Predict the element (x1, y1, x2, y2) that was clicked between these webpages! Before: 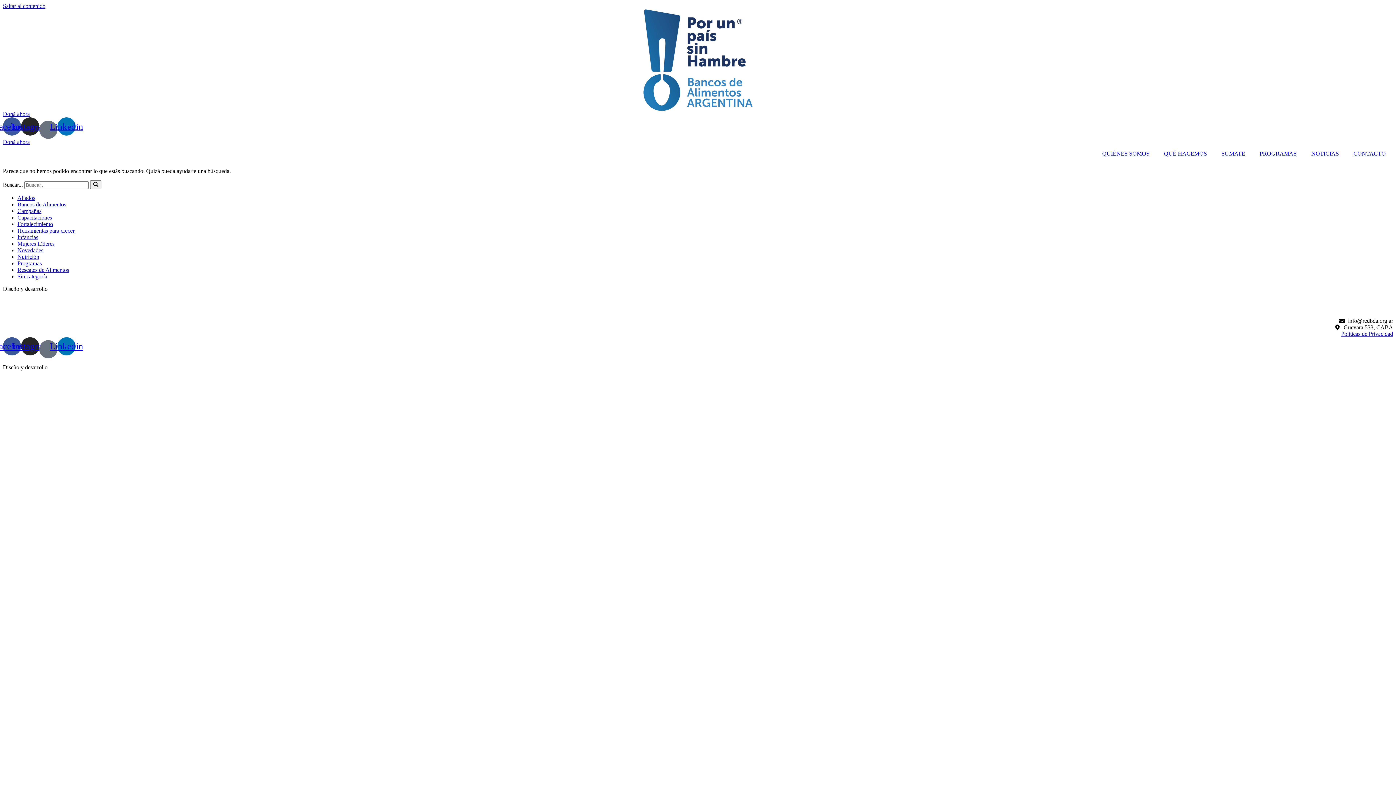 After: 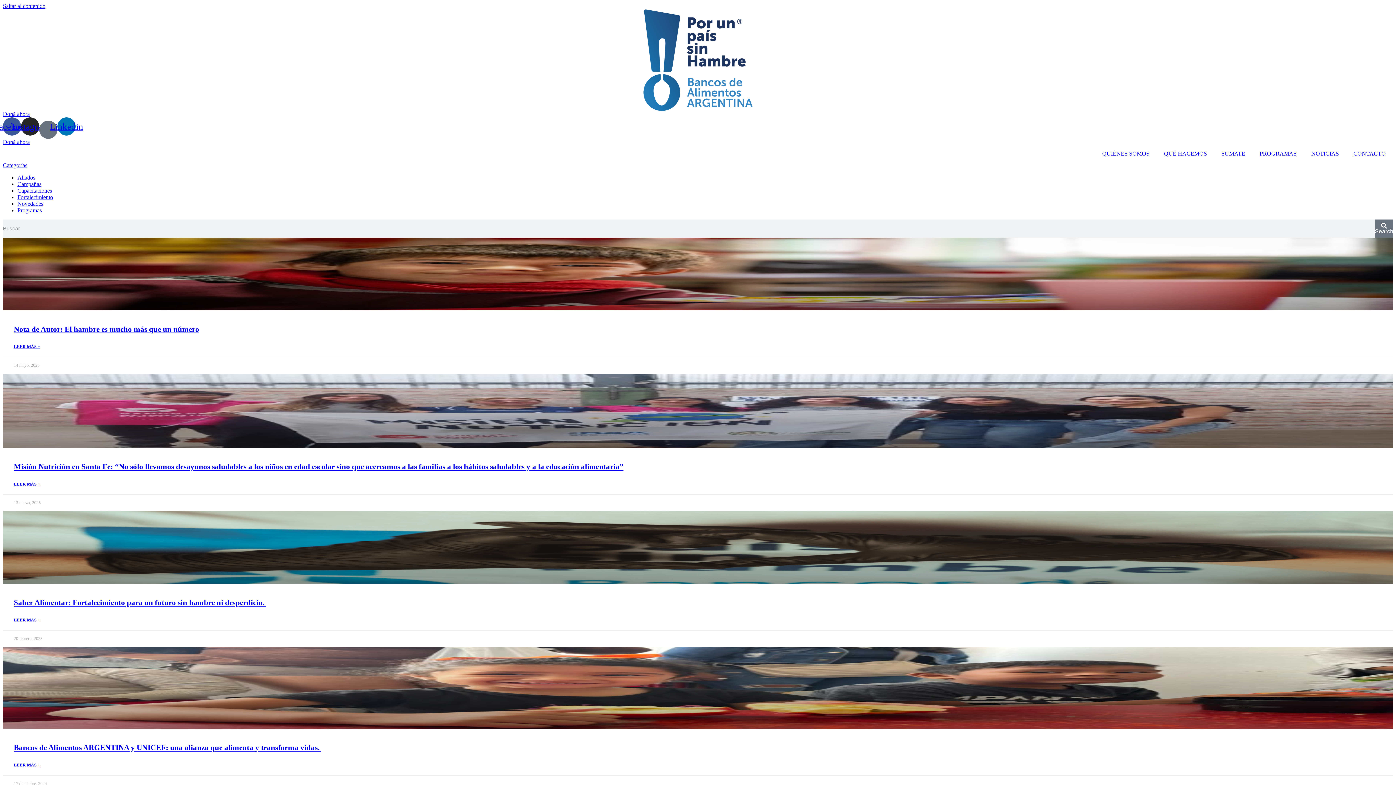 Action: label: Infancias bbox: (17, 234, 38, 240)